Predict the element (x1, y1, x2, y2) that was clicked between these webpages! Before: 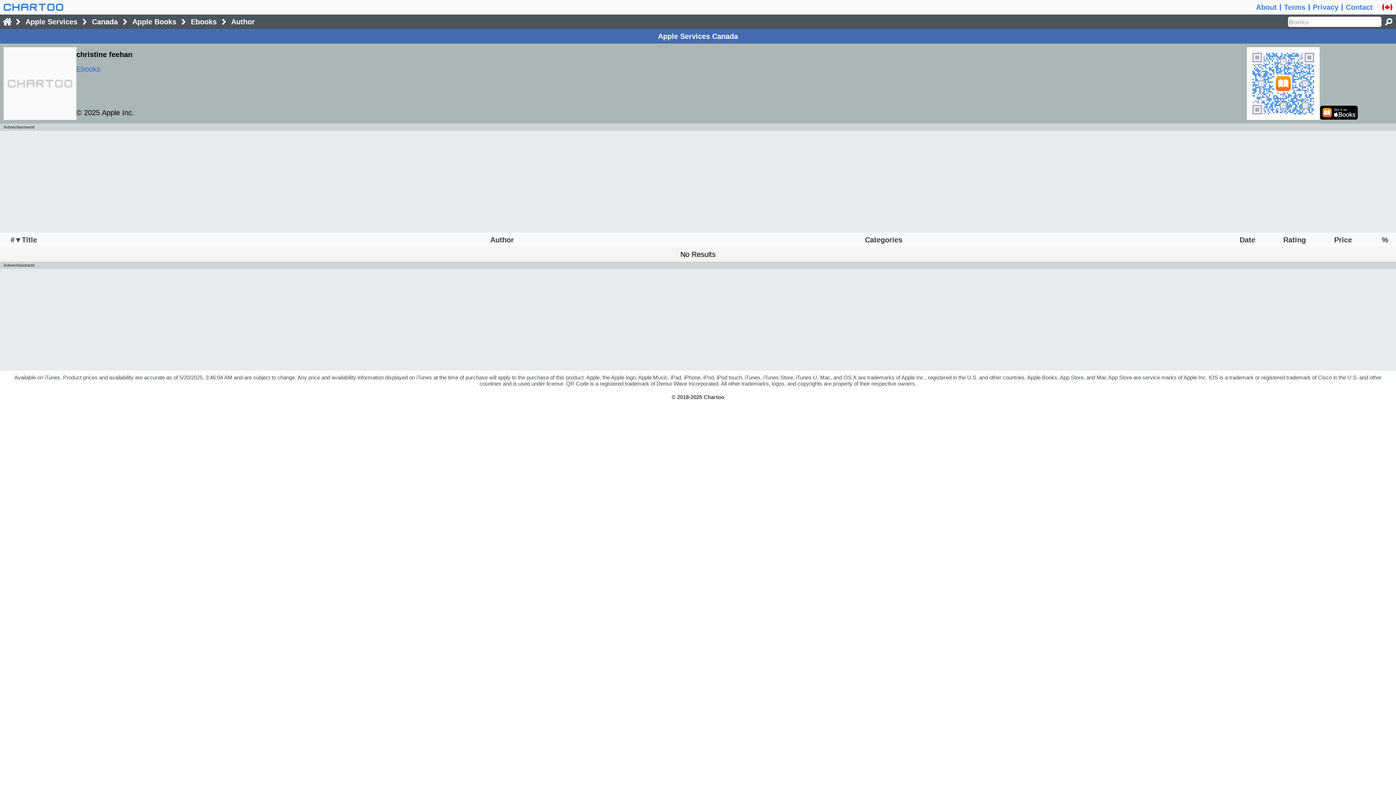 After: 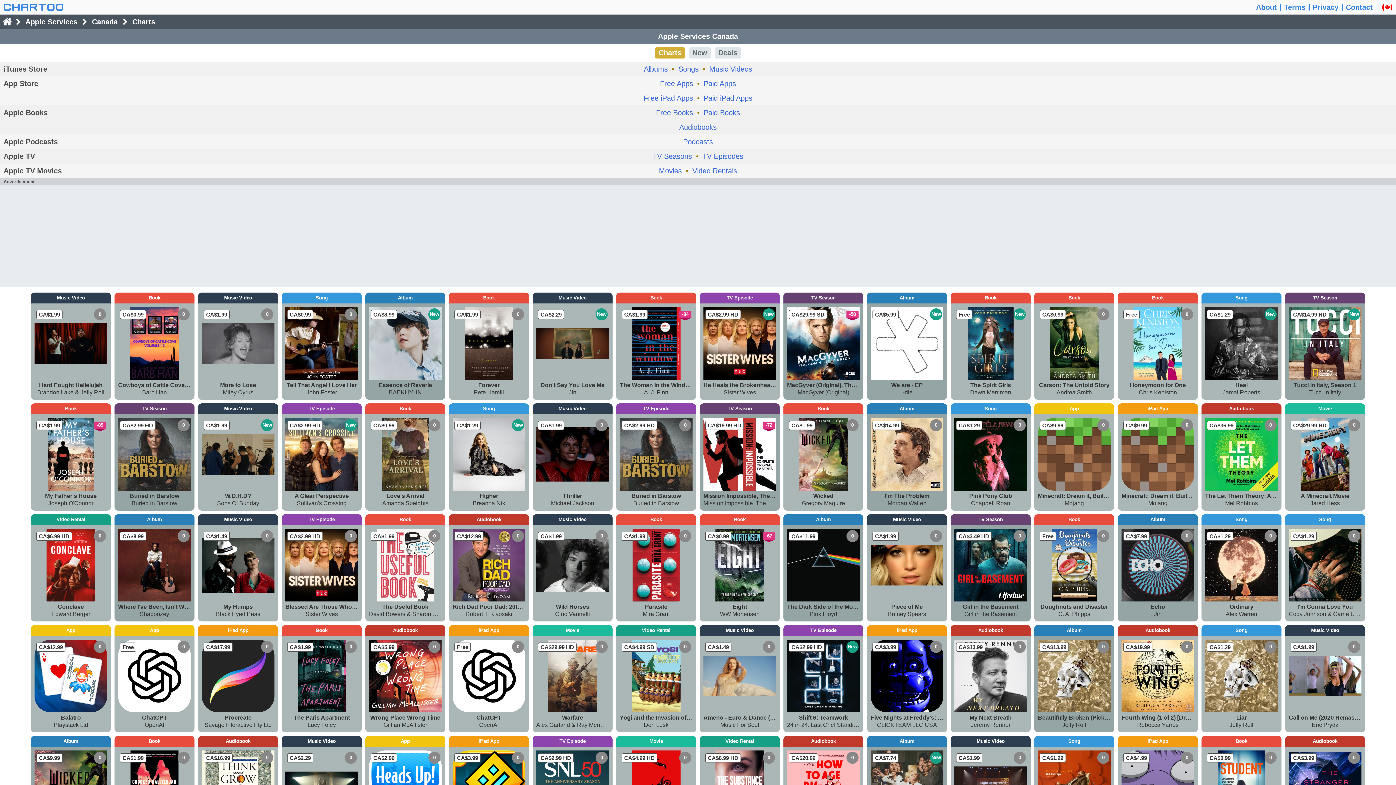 Action: bbox: (0, 29, 1396, 43) label: Apple Services Canada